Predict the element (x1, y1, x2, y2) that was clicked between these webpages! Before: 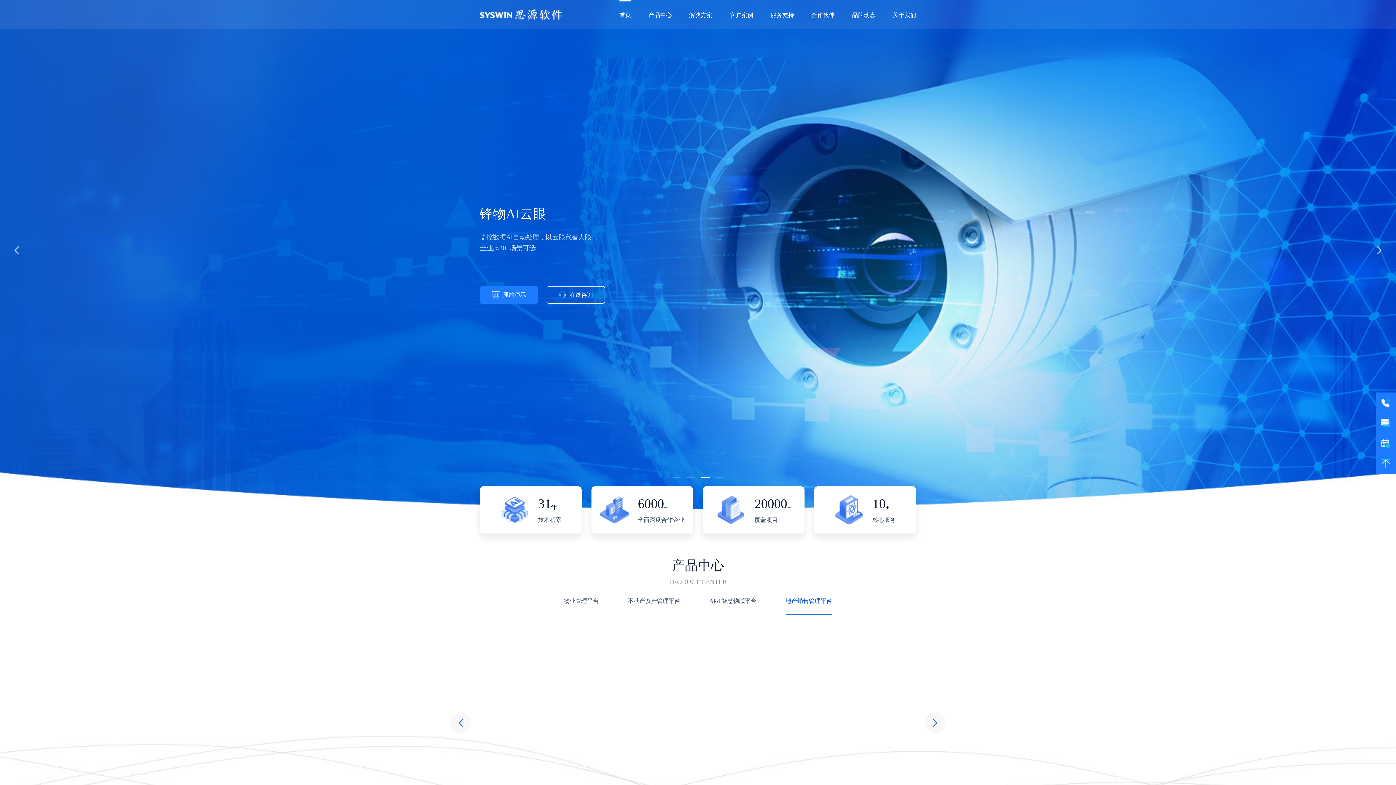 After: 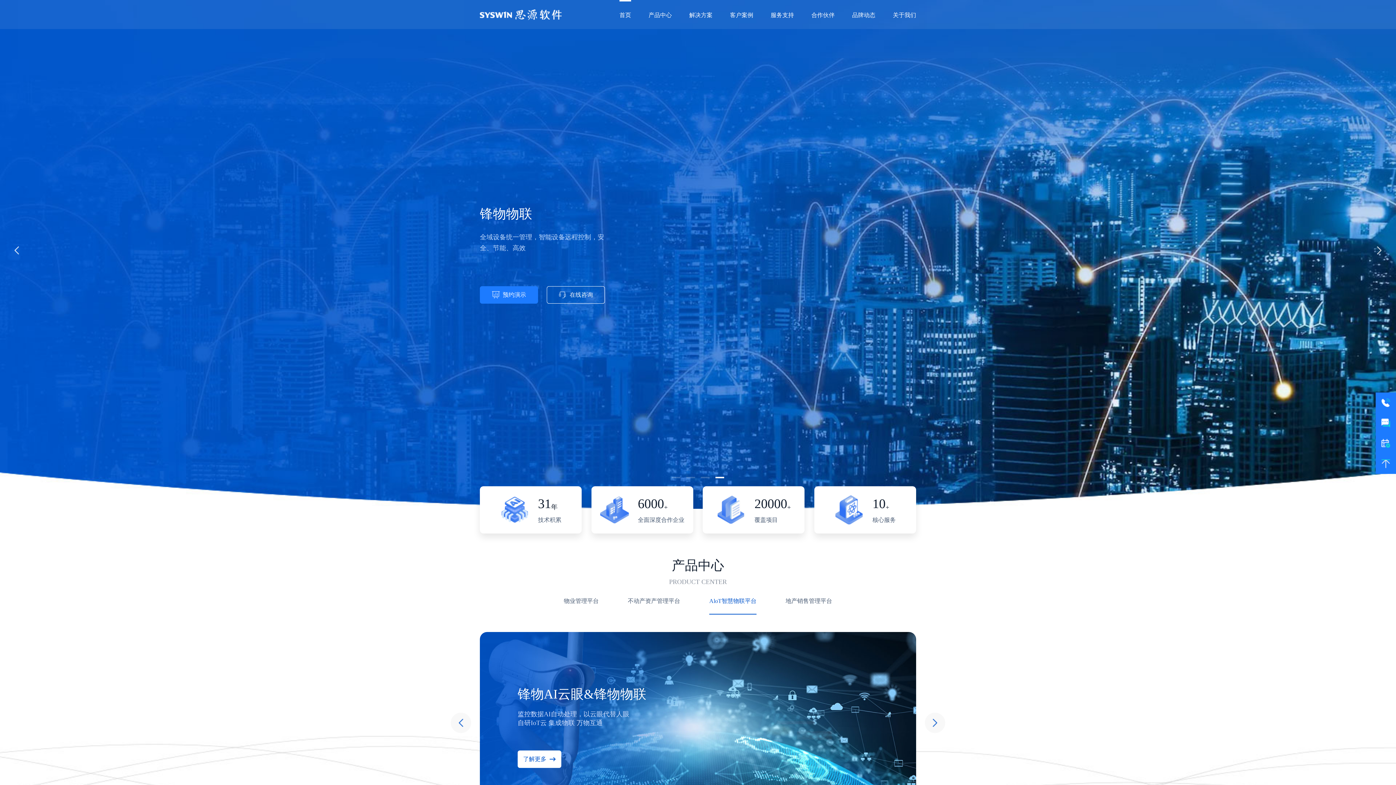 Action: label: Go to slide 1 bbox: (672, 477, 680, 478)